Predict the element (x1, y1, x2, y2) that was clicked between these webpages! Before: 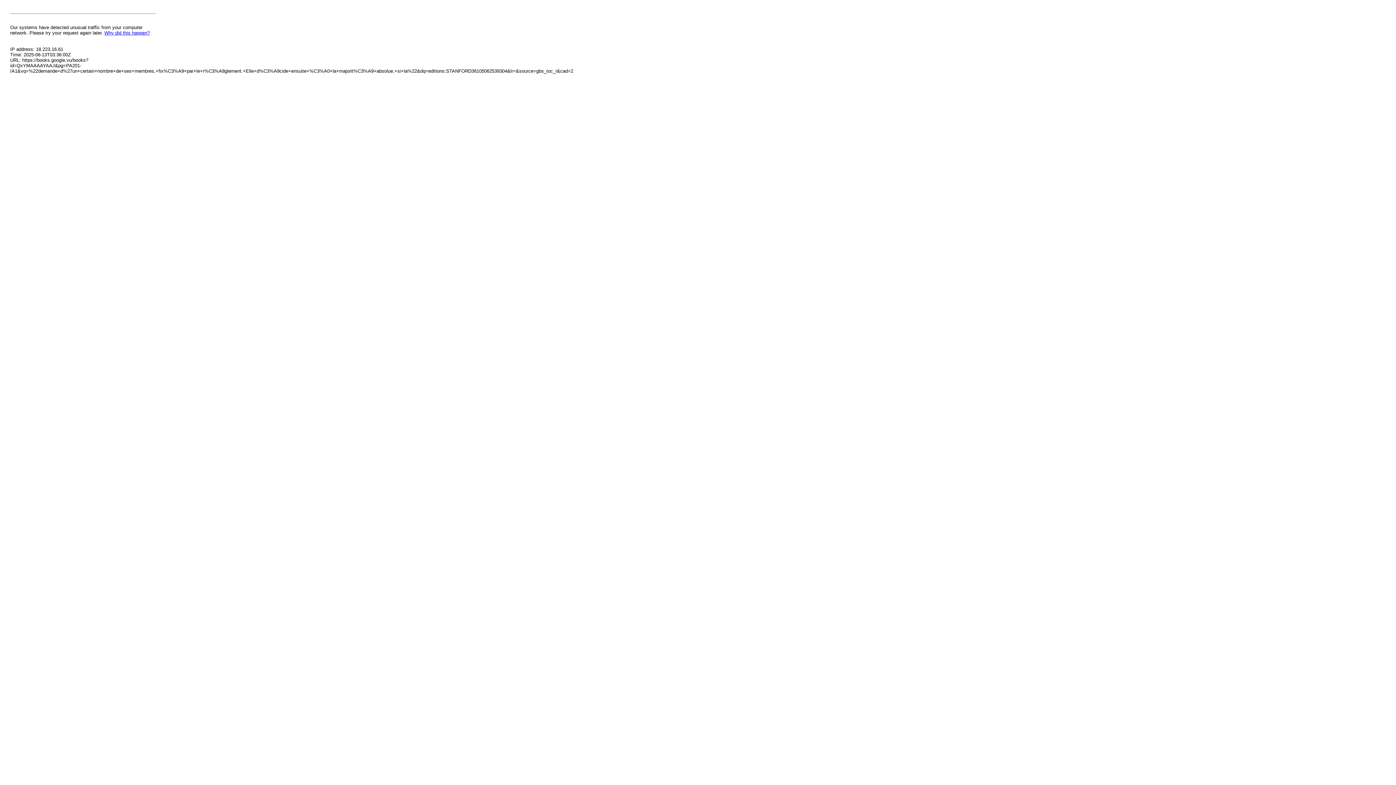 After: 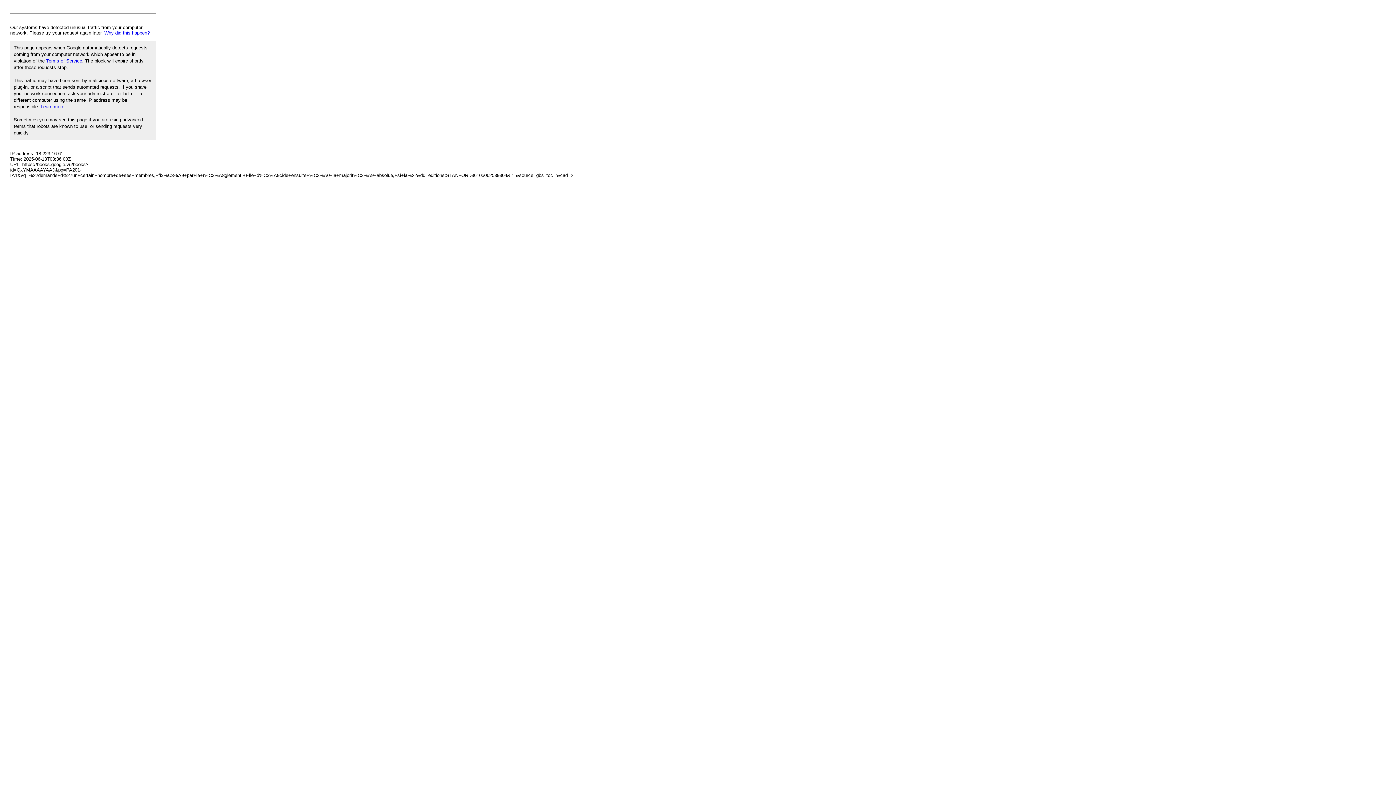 Action: label: Why did this happen? bbox: (104, 30, 149, 35)